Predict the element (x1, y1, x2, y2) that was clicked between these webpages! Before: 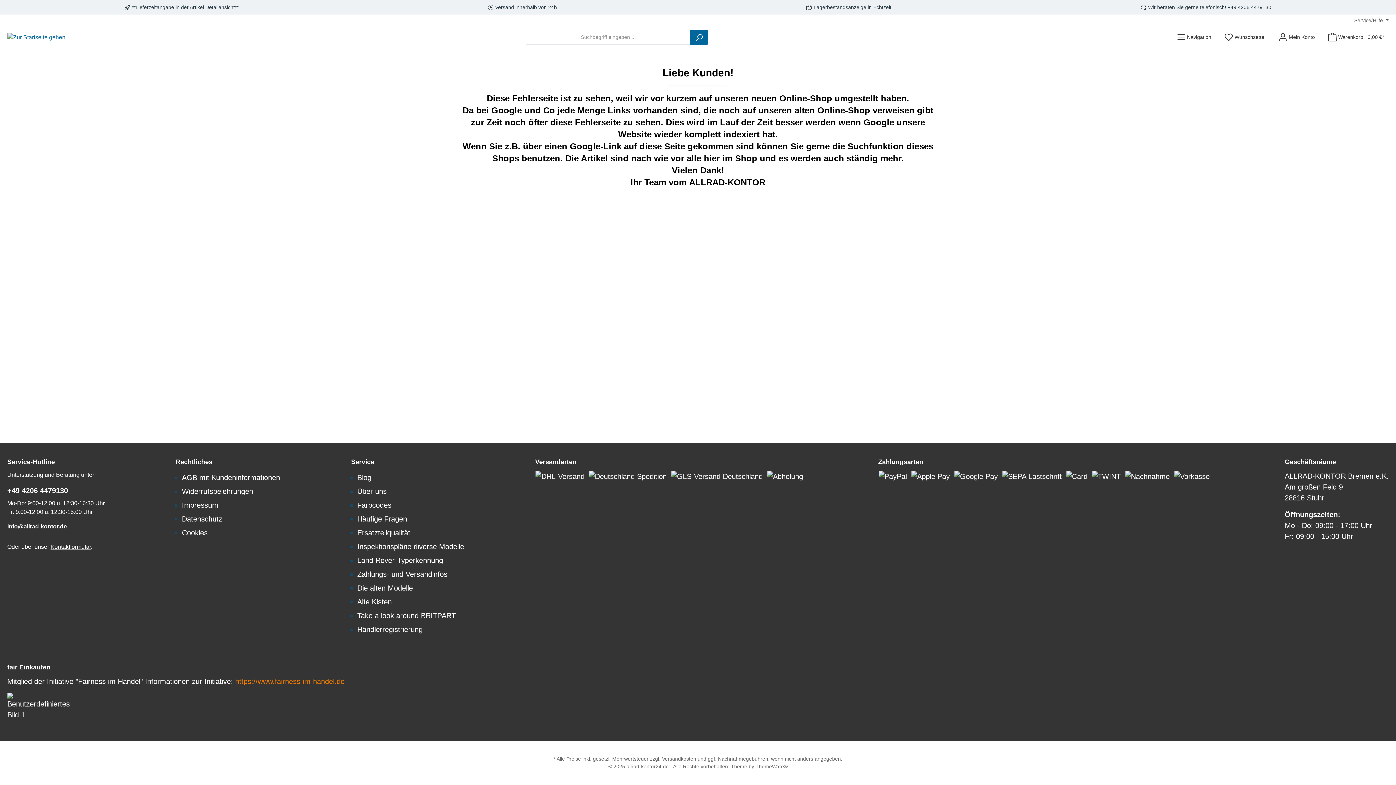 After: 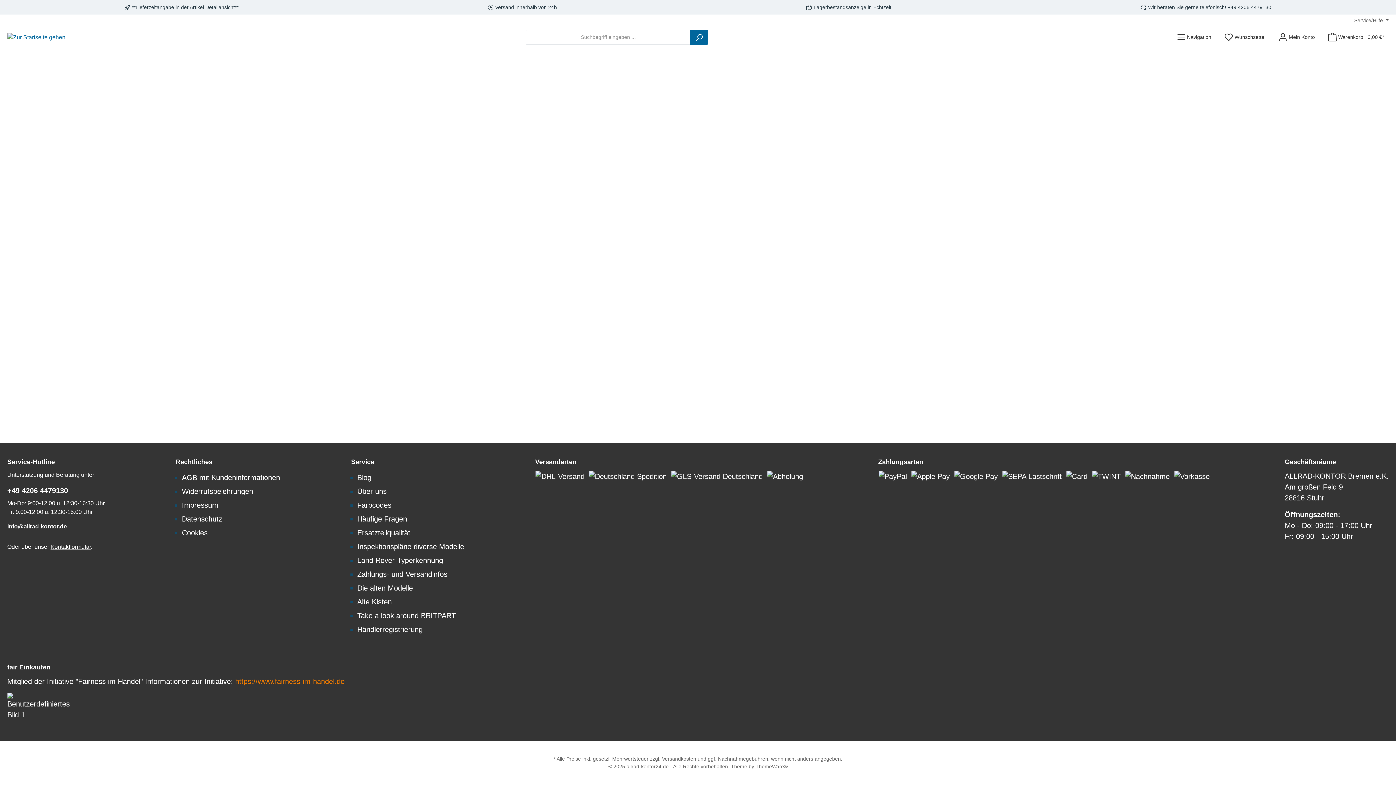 Action: label: Merkzettel bbox: (1220, 29, 1270, 44)